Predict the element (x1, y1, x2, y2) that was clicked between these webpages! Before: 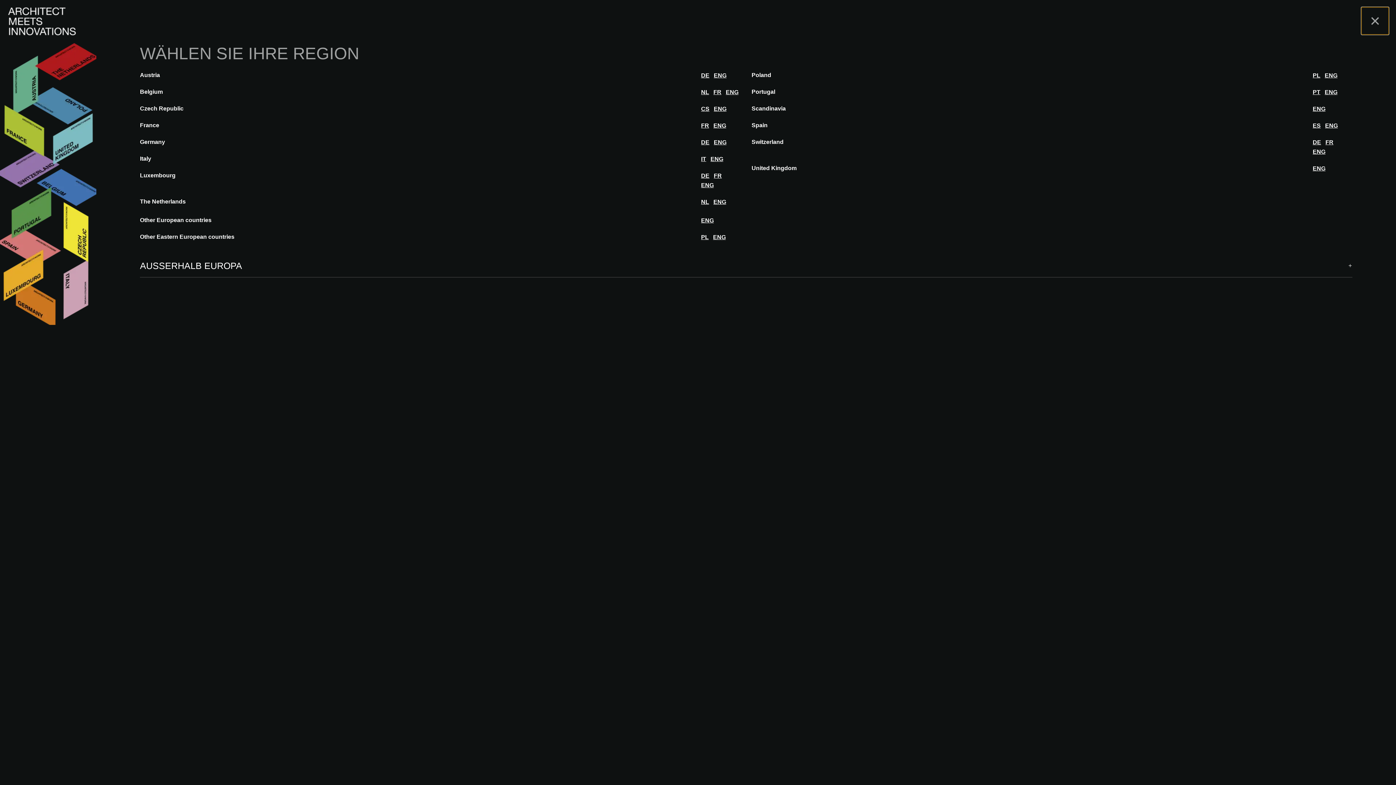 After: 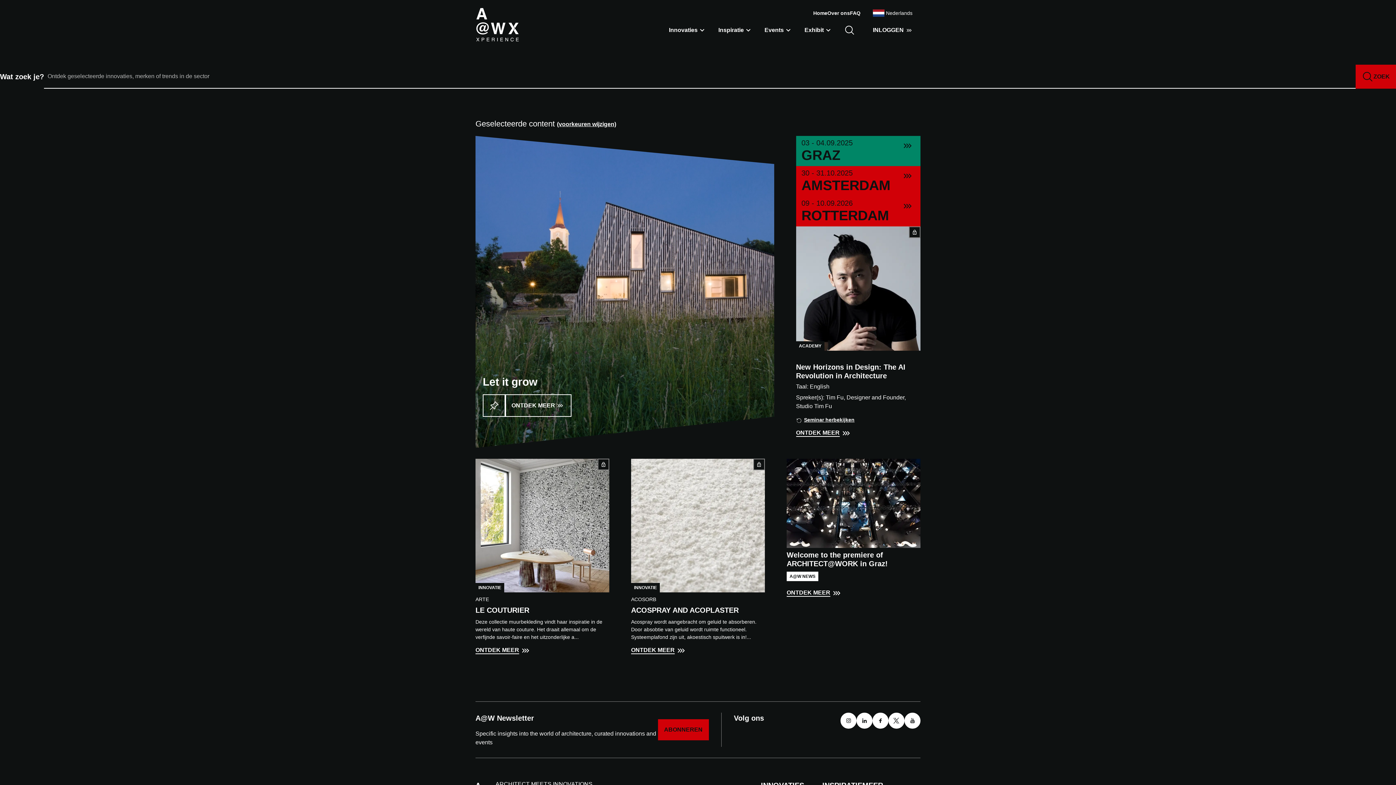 Action: label: language nl of region nl bbox: (699, 197, 711, 206)